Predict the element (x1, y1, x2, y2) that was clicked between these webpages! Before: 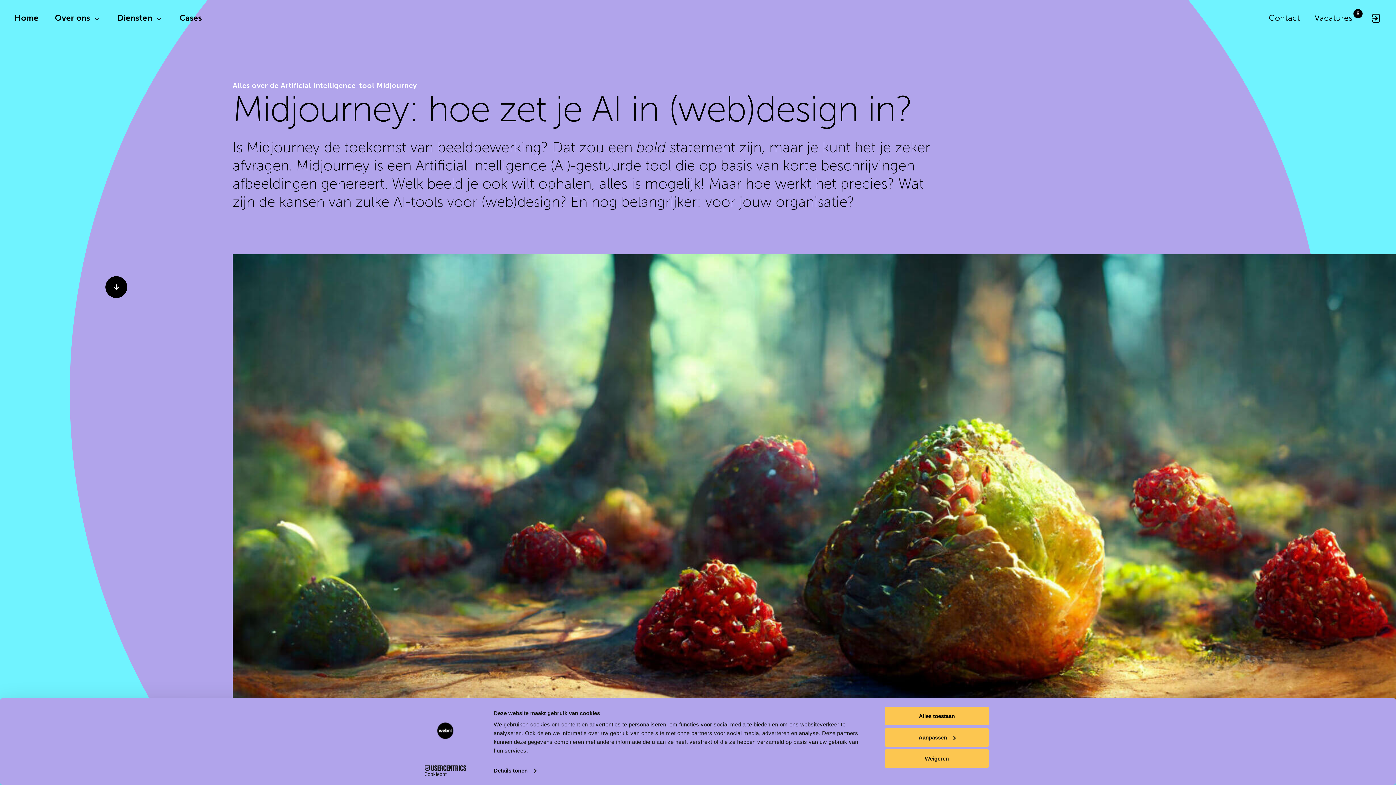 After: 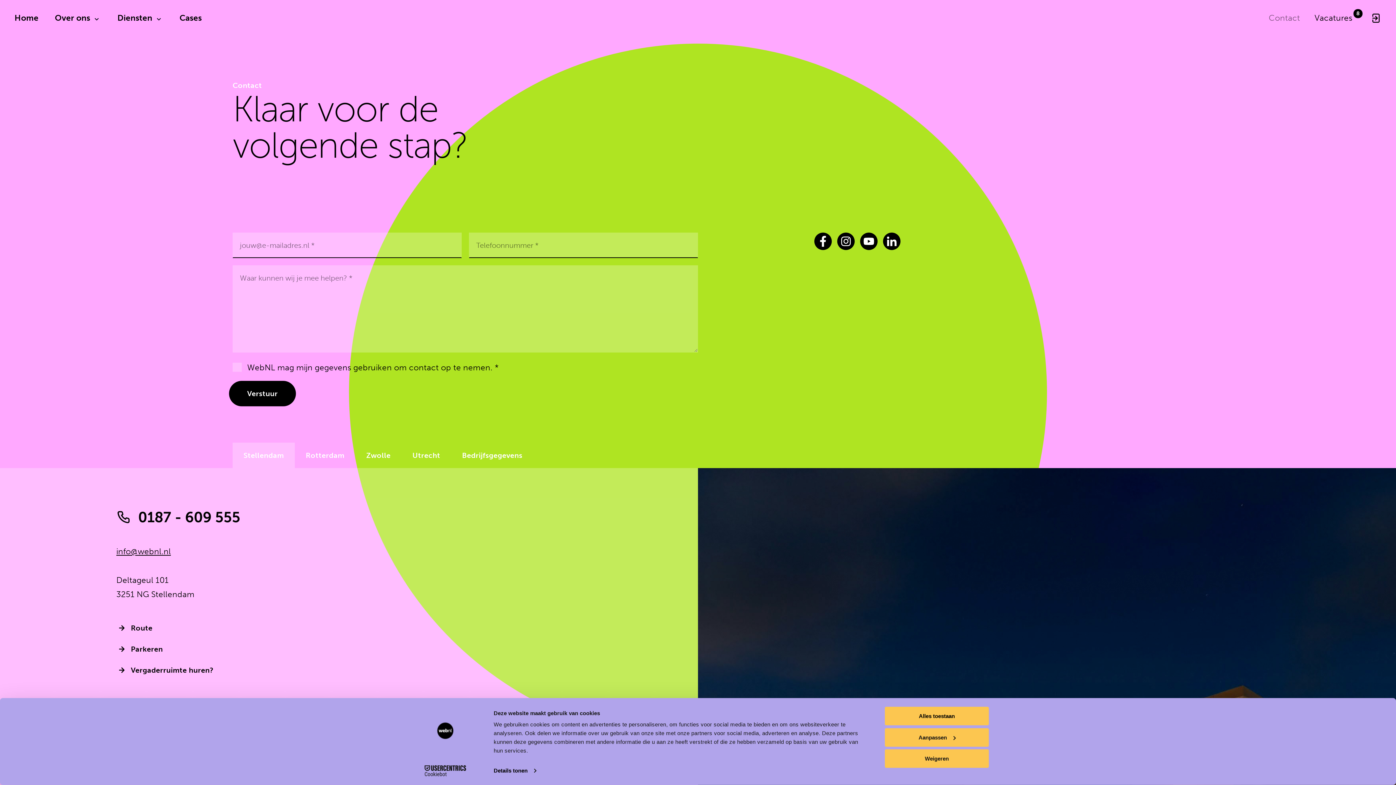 Action: label: Contact bbox: (1265, 0, 1304, 36)